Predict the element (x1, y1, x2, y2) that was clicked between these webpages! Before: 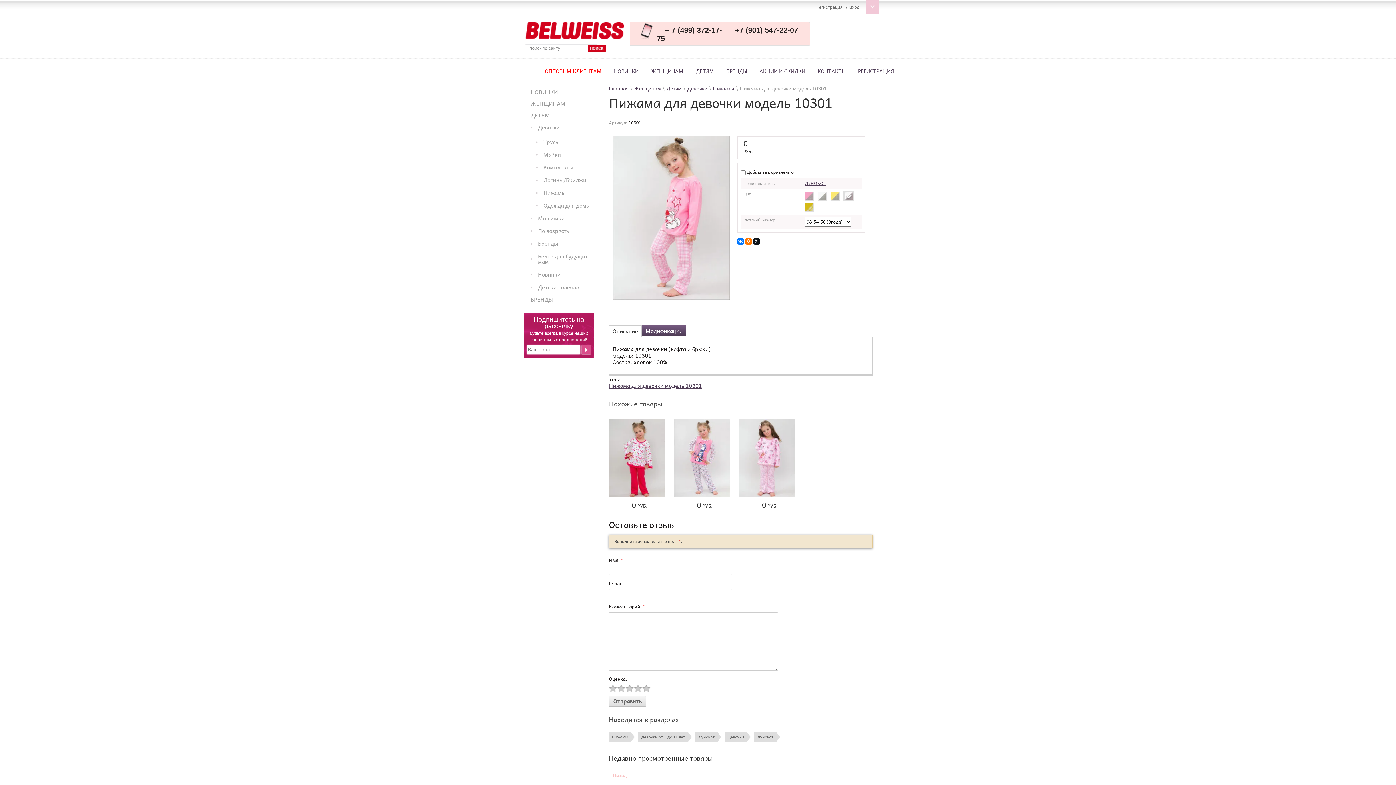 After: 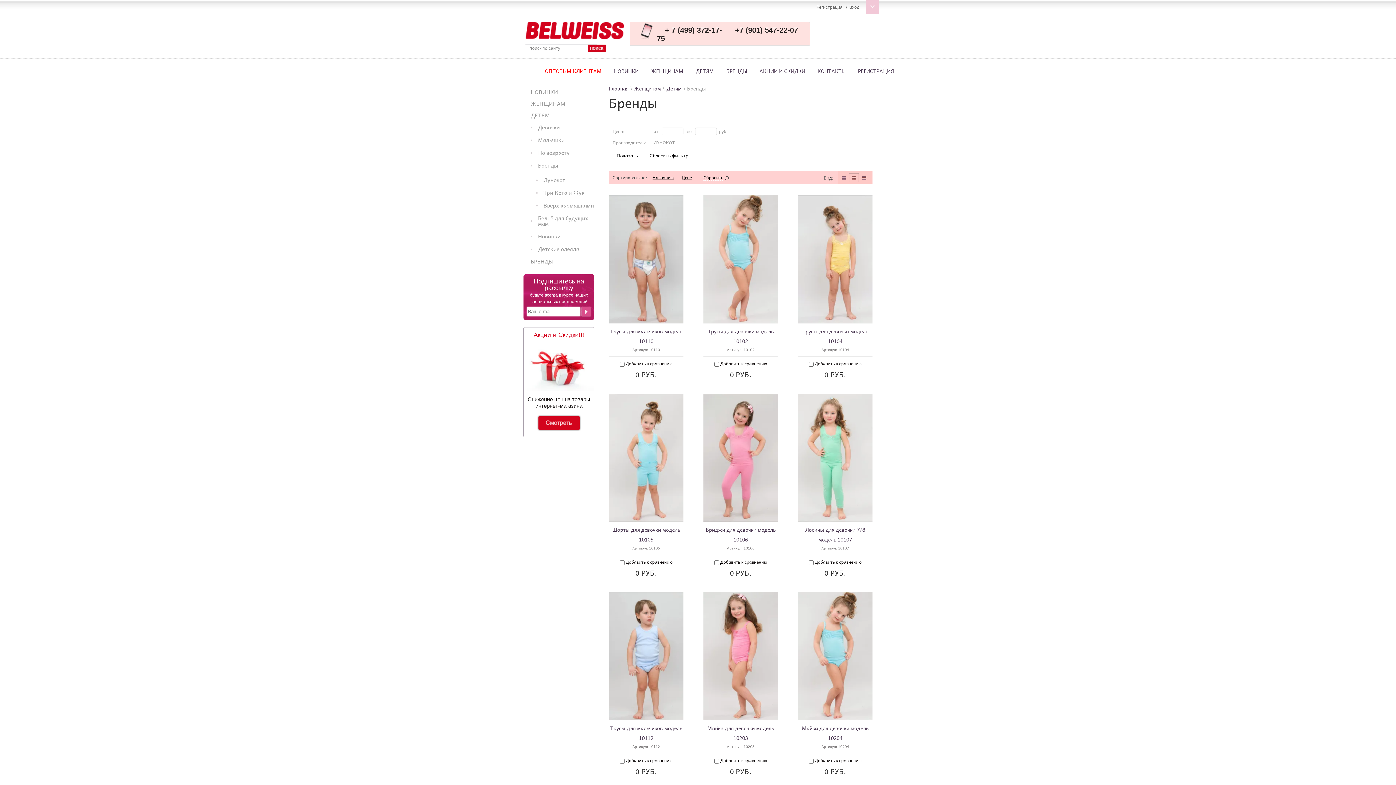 Action: bbox: (538, 237, 558, 250) label: Бренды